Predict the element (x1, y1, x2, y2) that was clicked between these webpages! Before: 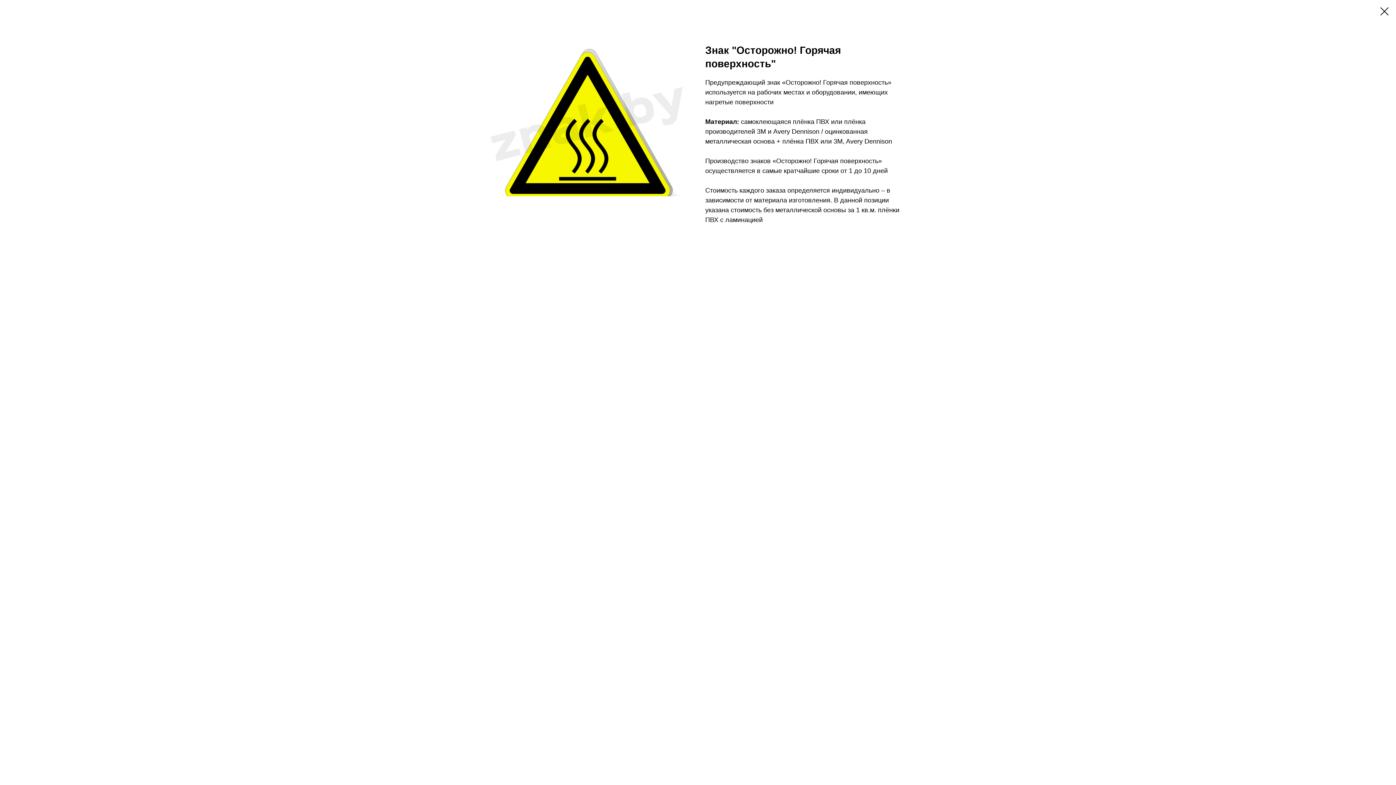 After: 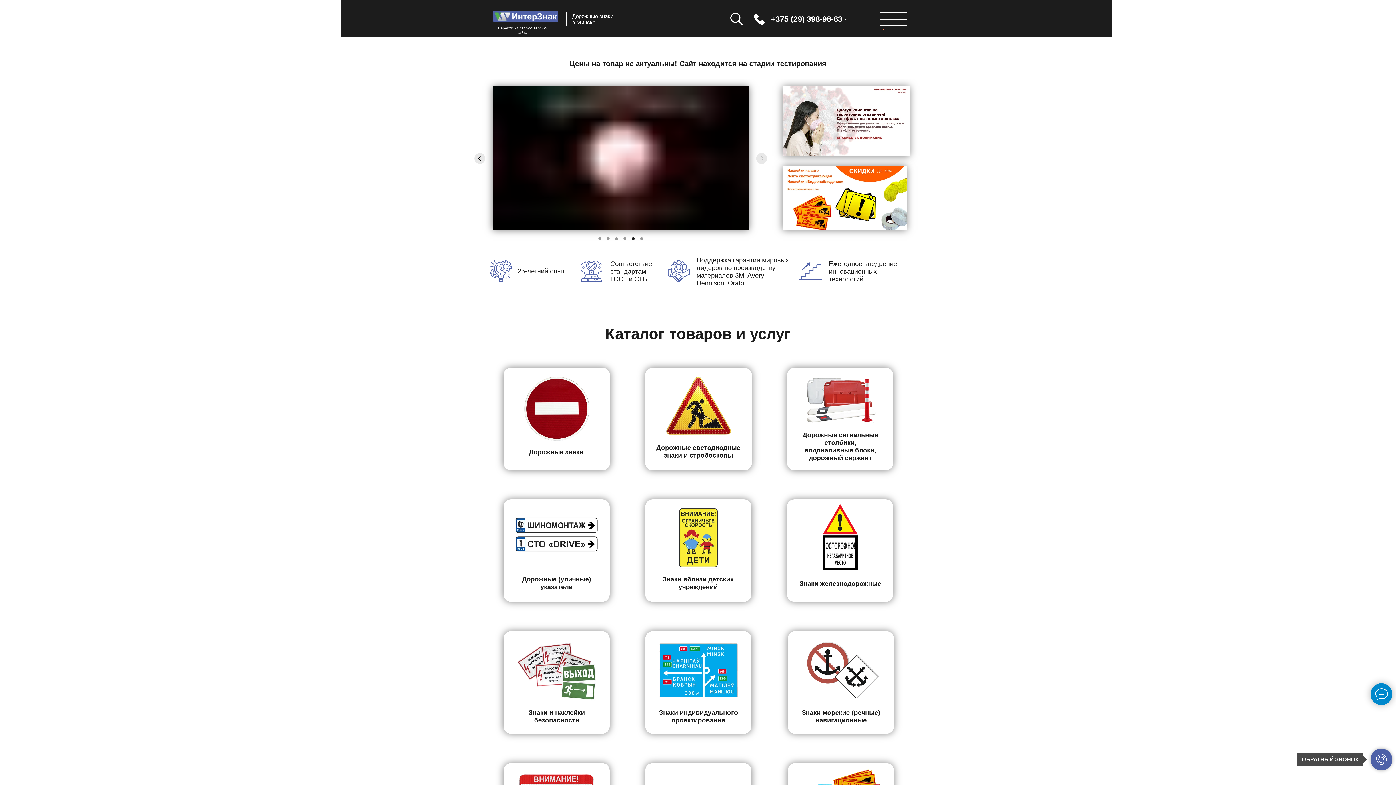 Action: bbox: (1380, 7, 1389, 15)